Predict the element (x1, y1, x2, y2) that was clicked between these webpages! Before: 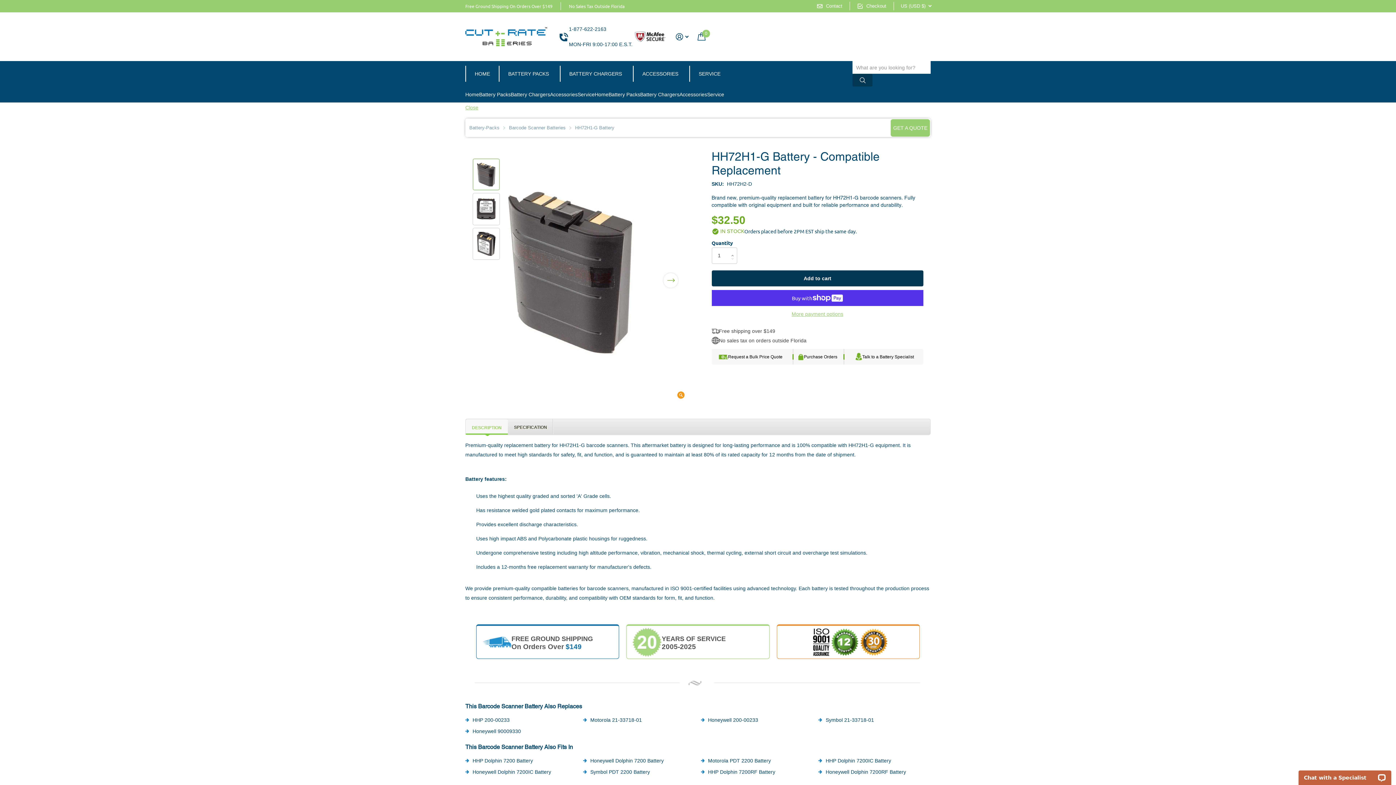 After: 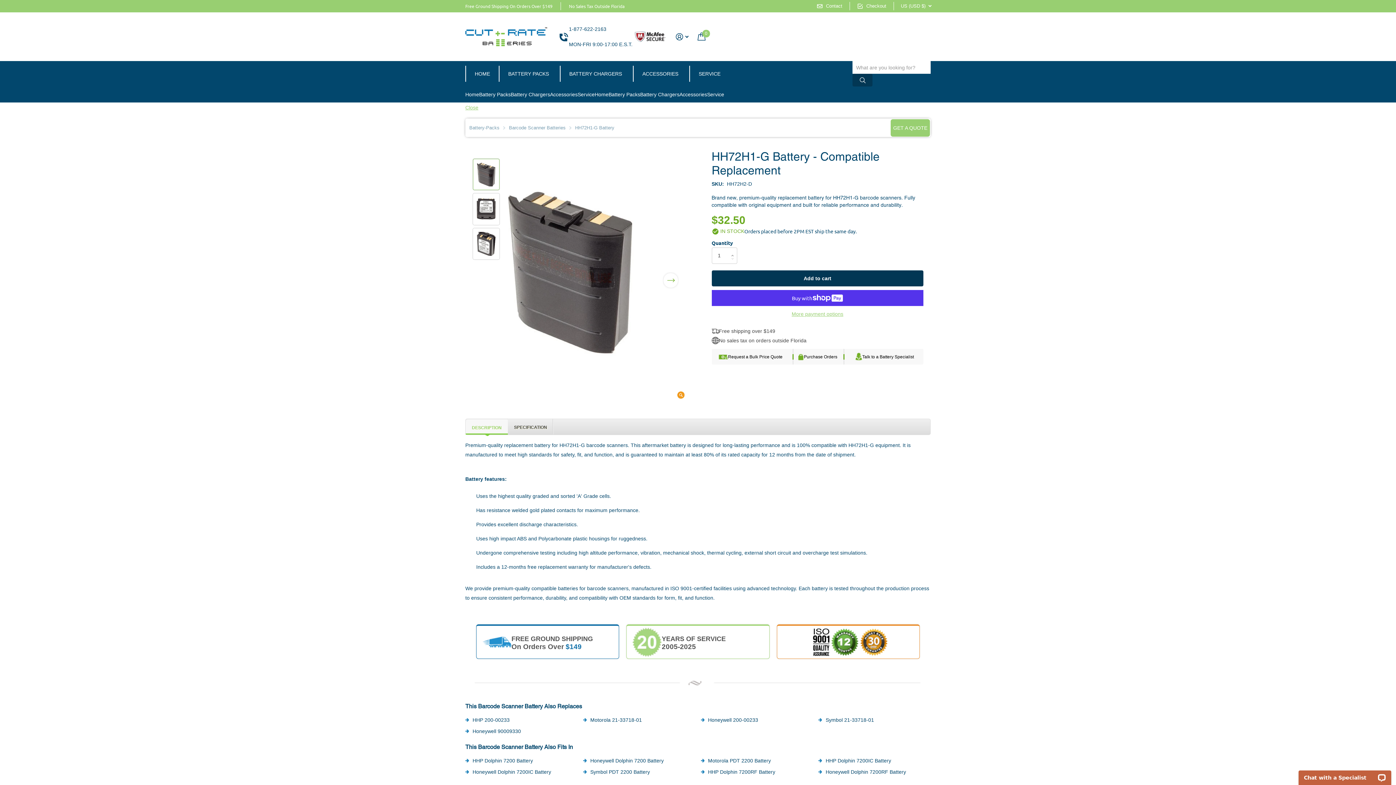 Action: label: Add to cart bbox: (711, 270, 923, 286)